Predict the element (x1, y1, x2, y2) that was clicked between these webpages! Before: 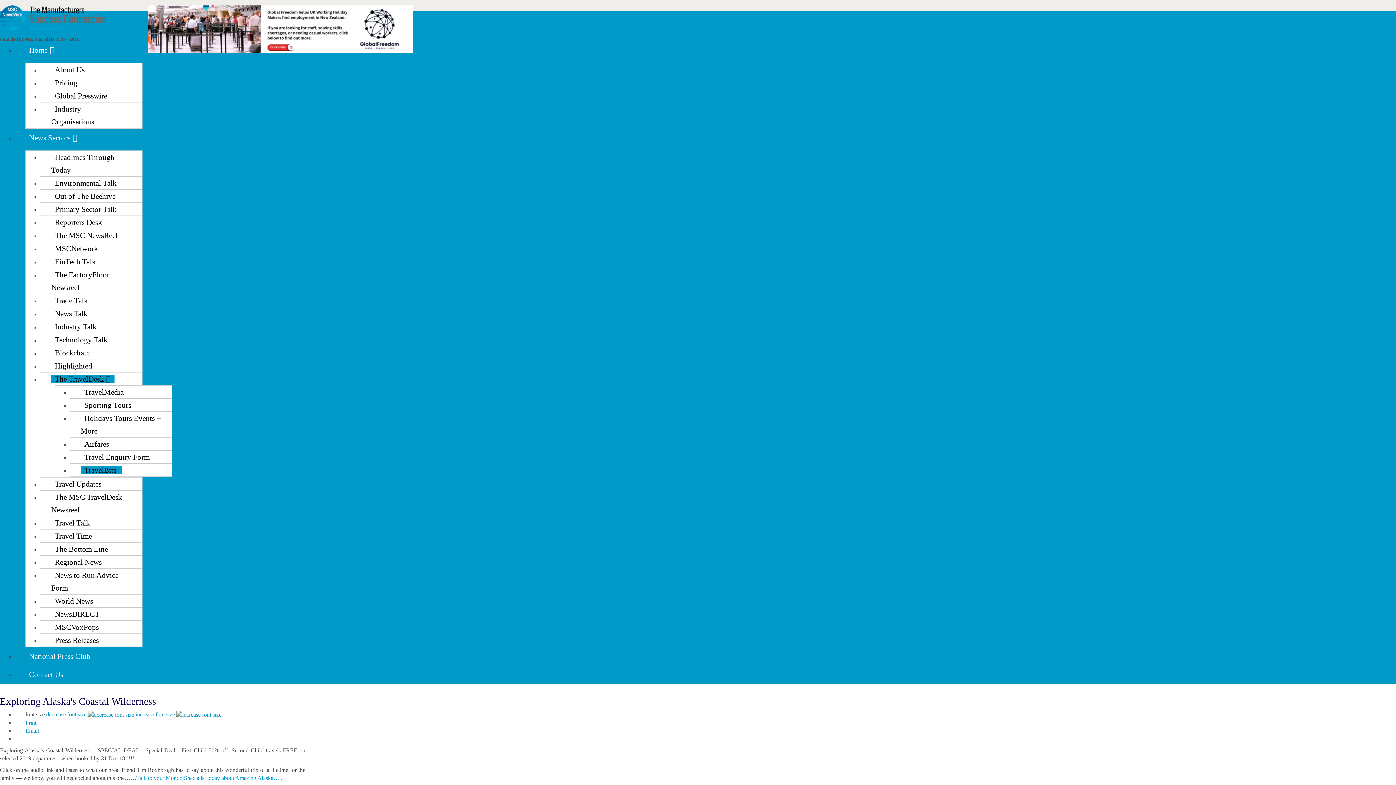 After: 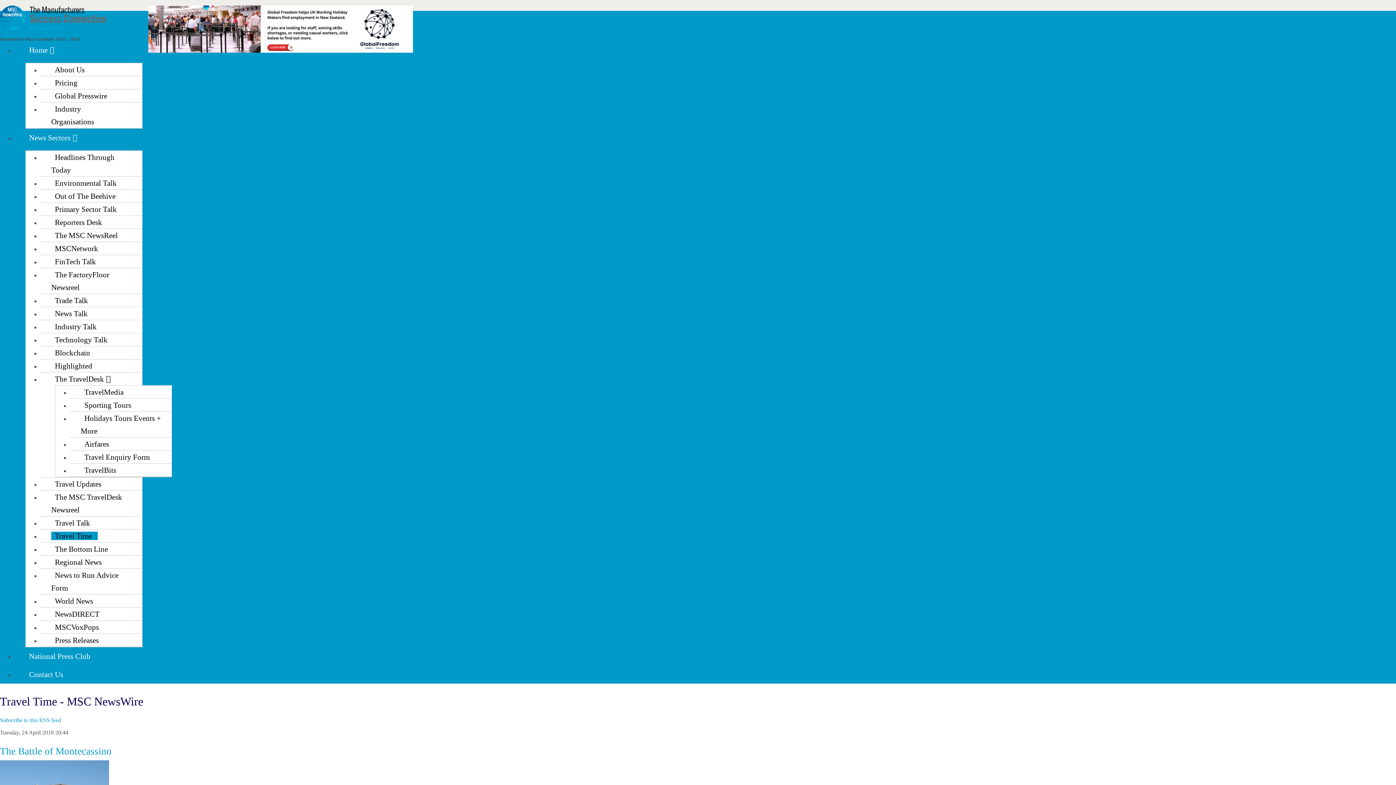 Action: label: Travel Time bbox: (51, 532, 97, 540)